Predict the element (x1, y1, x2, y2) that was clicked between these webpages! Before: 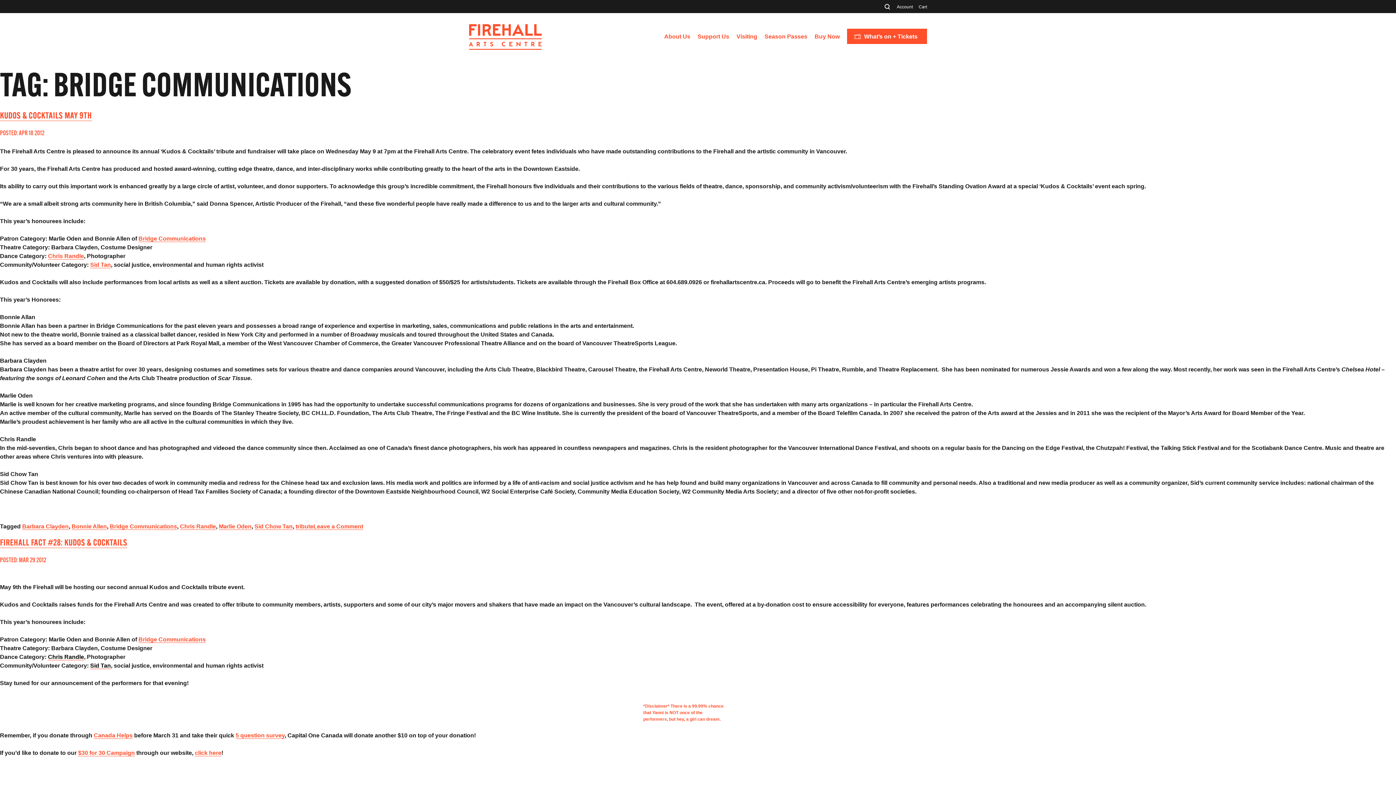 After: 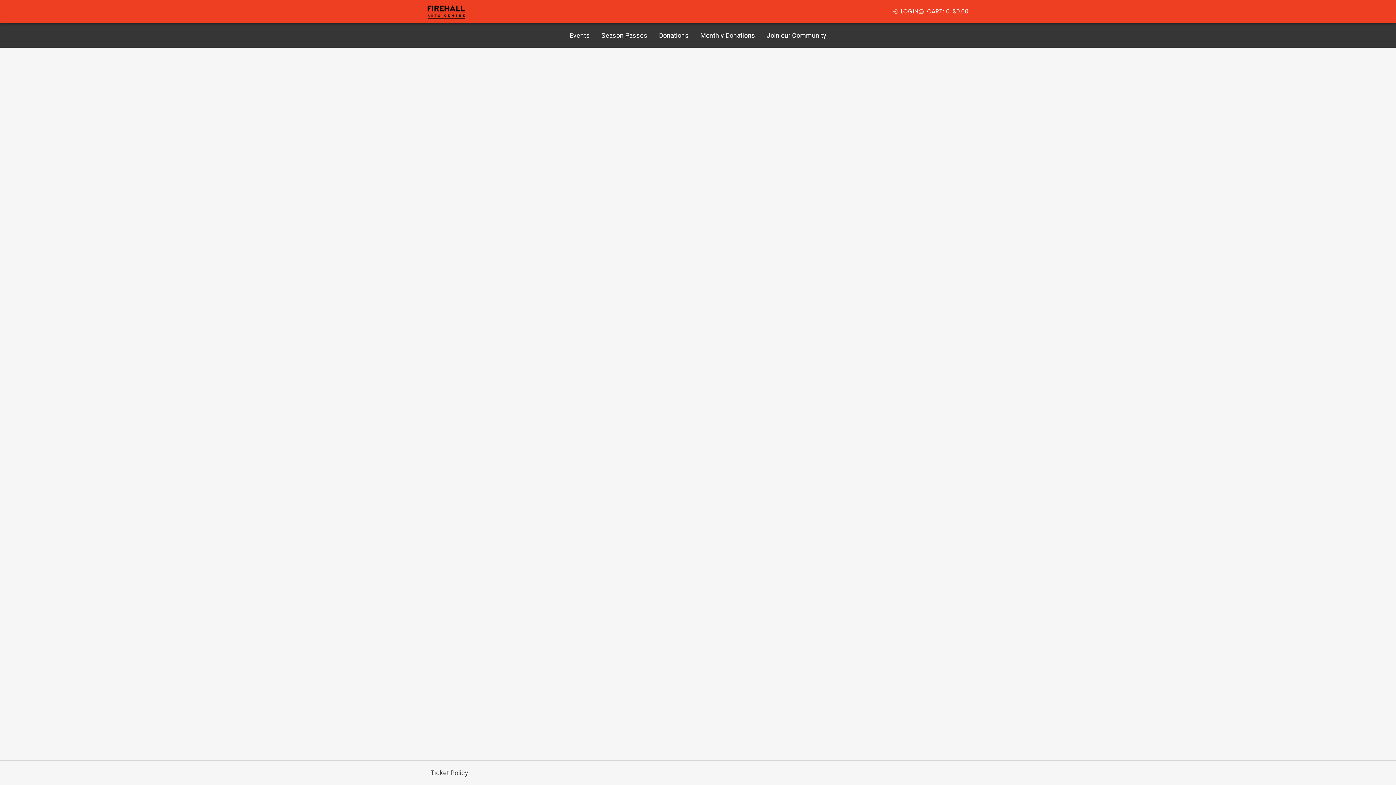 Action: label: Account bbox: (897, 4, 913, 10)